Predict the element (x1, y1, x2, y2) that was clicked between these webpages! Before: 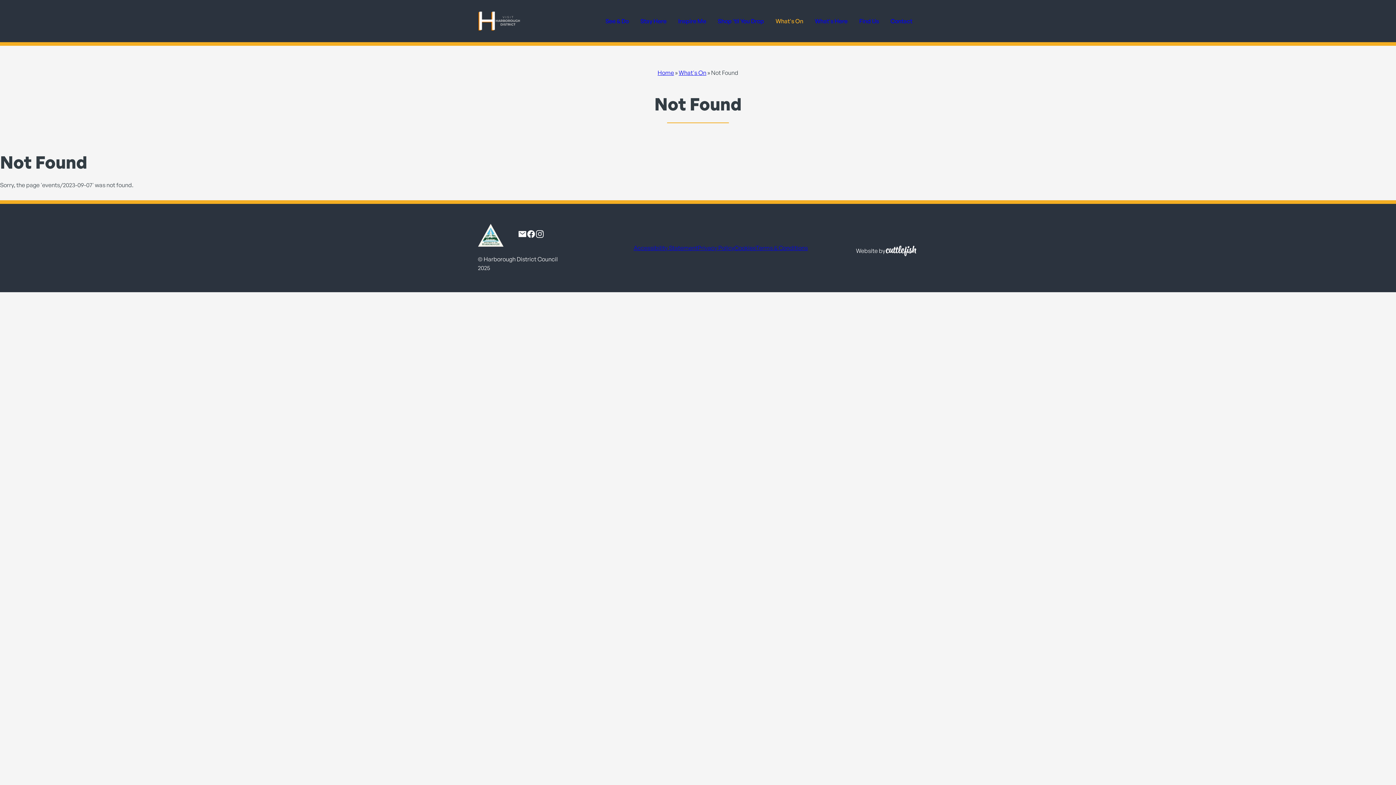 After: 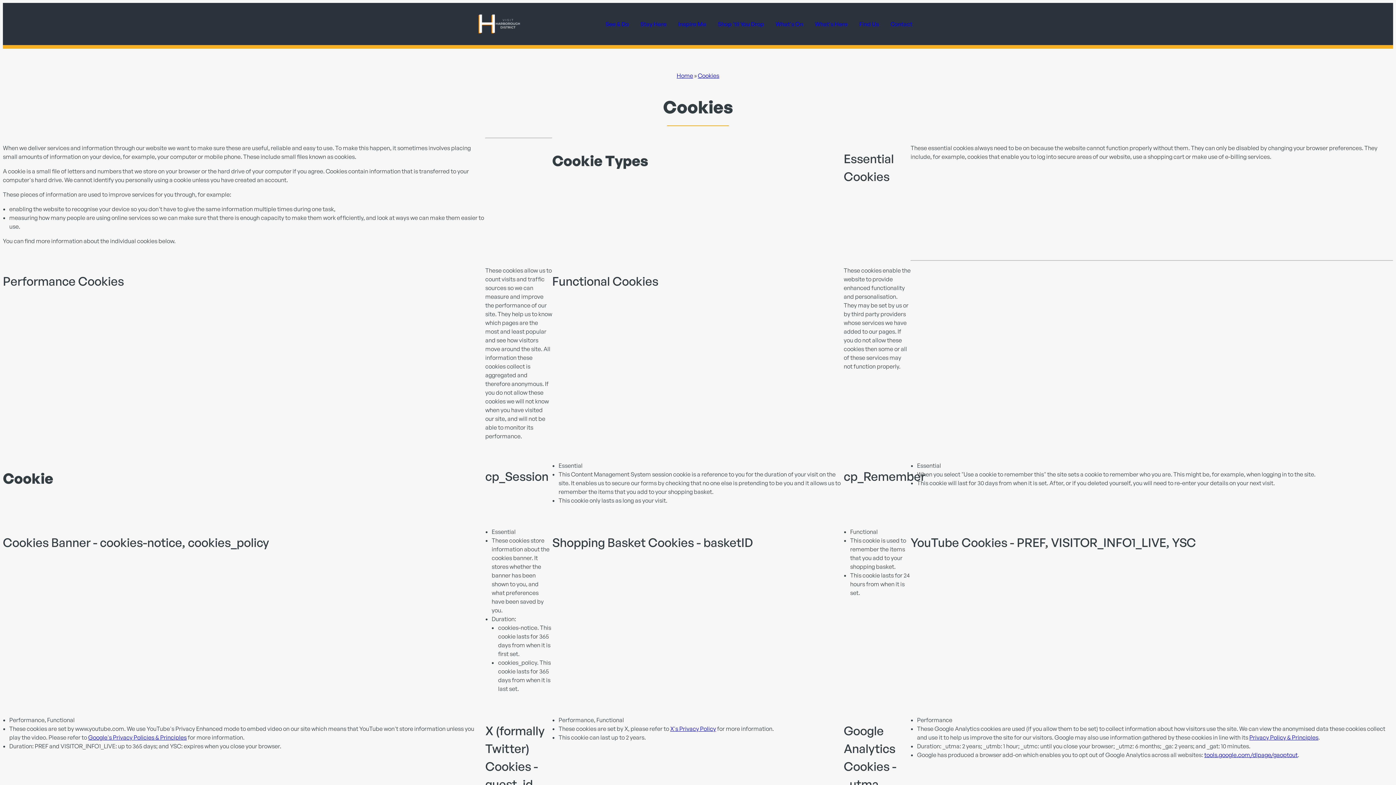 Action: label: Cookies bbox: (734, 244, 756, 251)